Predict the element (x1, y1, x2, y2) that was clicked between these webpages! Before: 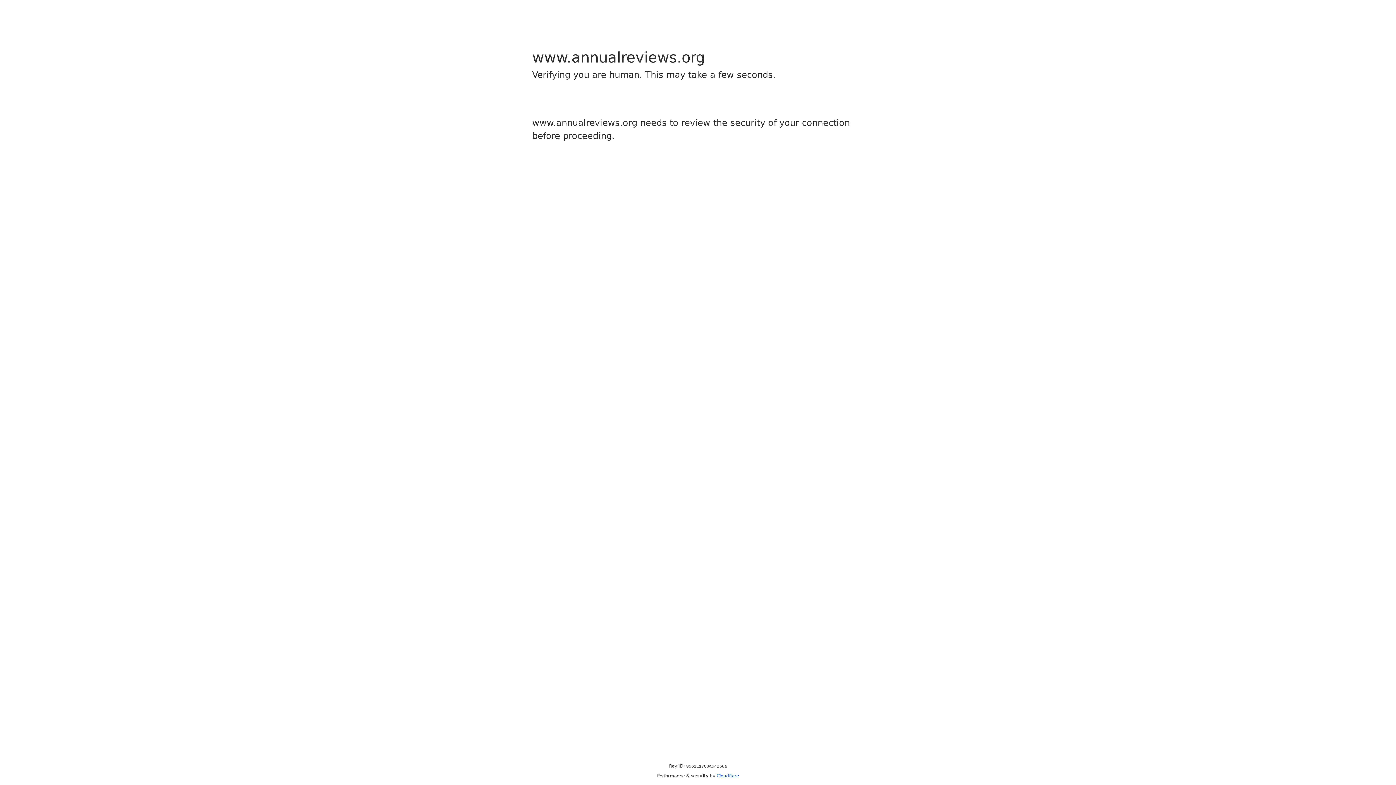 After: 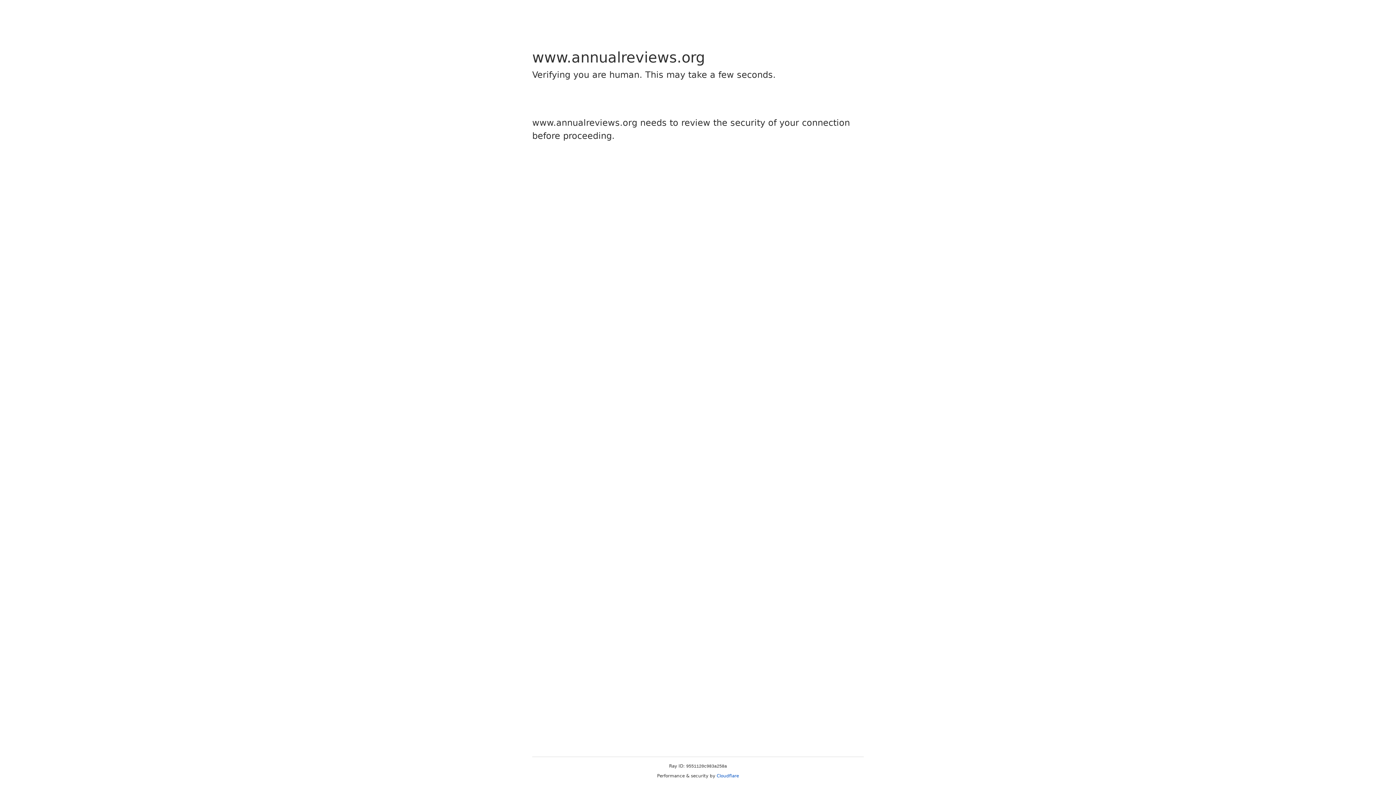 Action: label: Cloudflare bbox: (716, 773, 739, 778)